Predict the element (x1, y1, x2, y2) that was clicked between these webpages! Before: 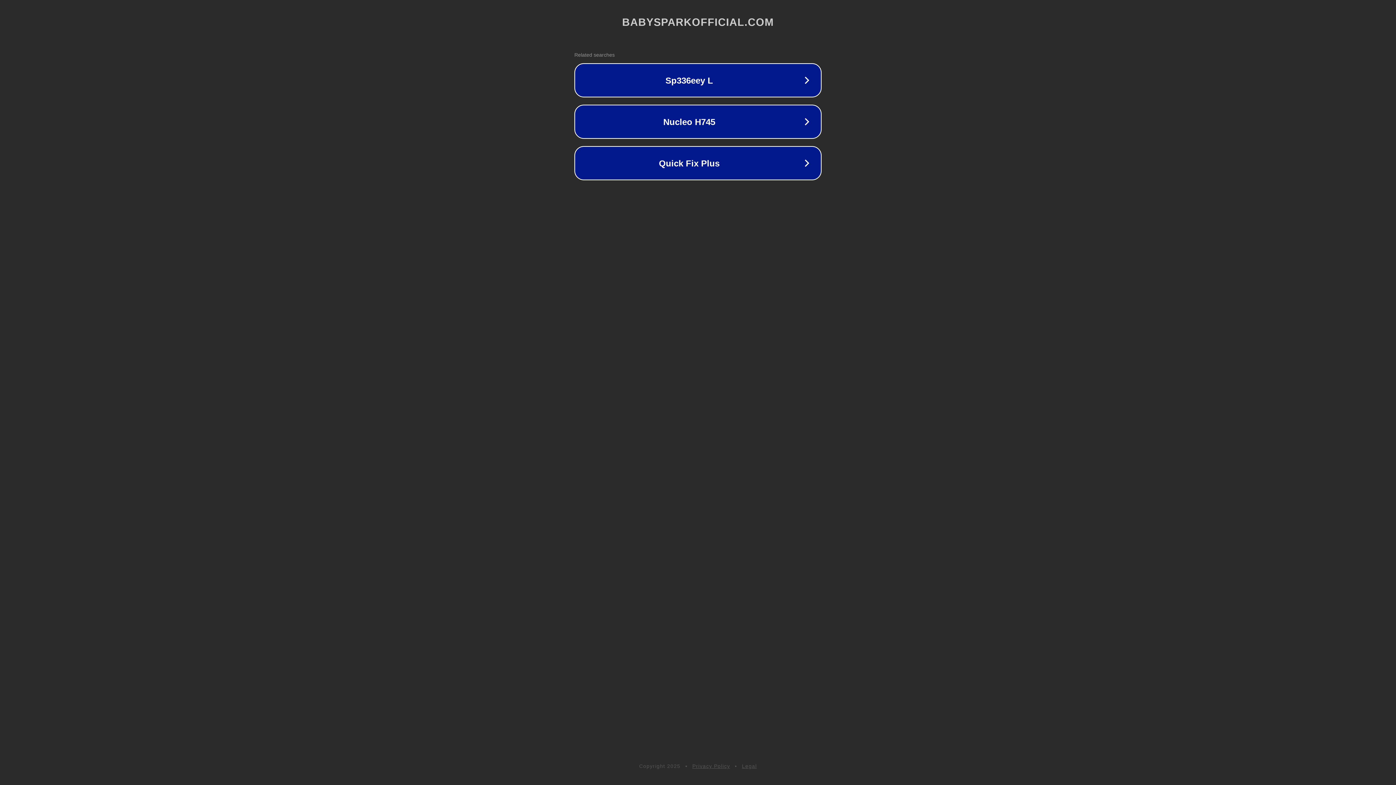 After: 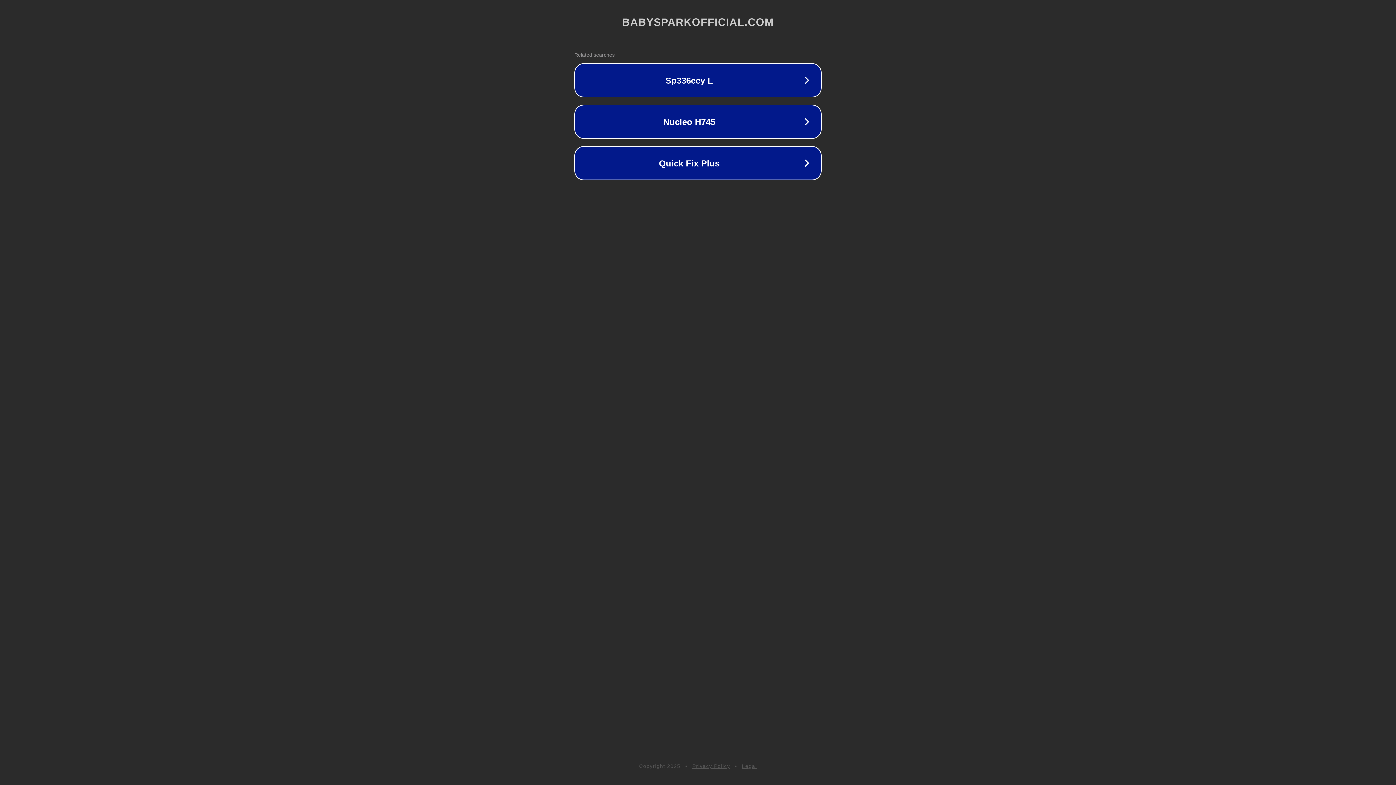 Action: bbox: (692, 763, 730, 769) label: Privacy Policy